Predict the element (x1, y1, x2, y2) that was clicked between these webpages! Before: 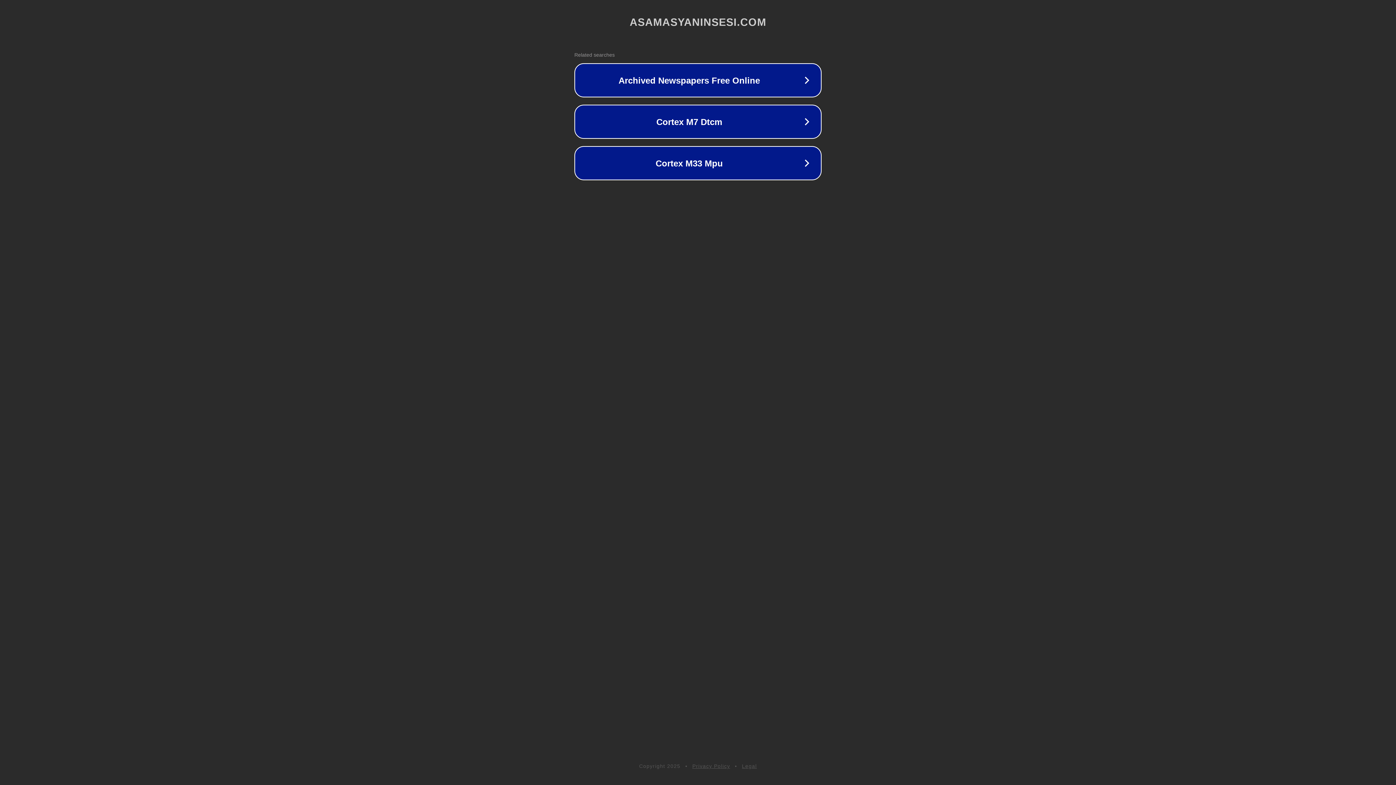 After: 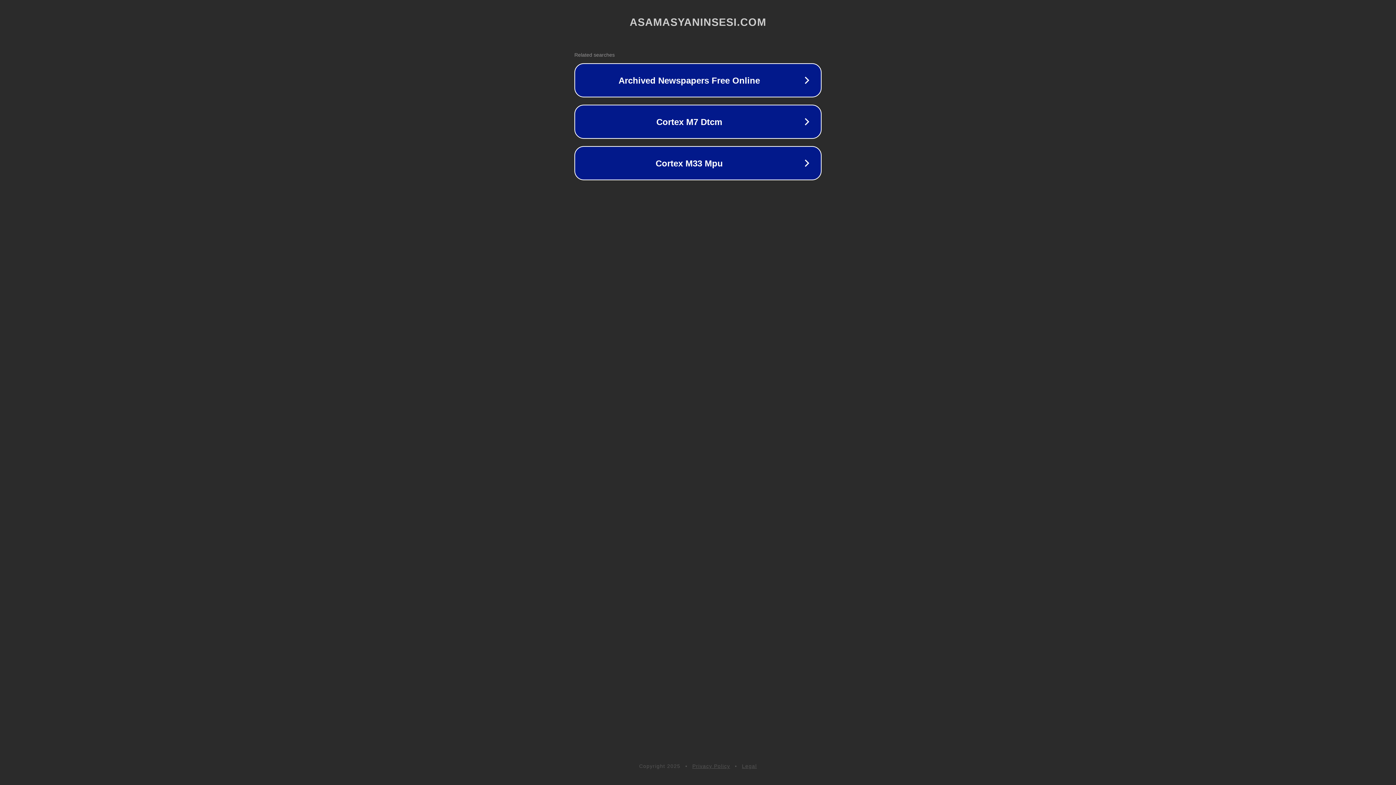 Action: bbox: (692, 763, 730, 769) label: Privacy Policy